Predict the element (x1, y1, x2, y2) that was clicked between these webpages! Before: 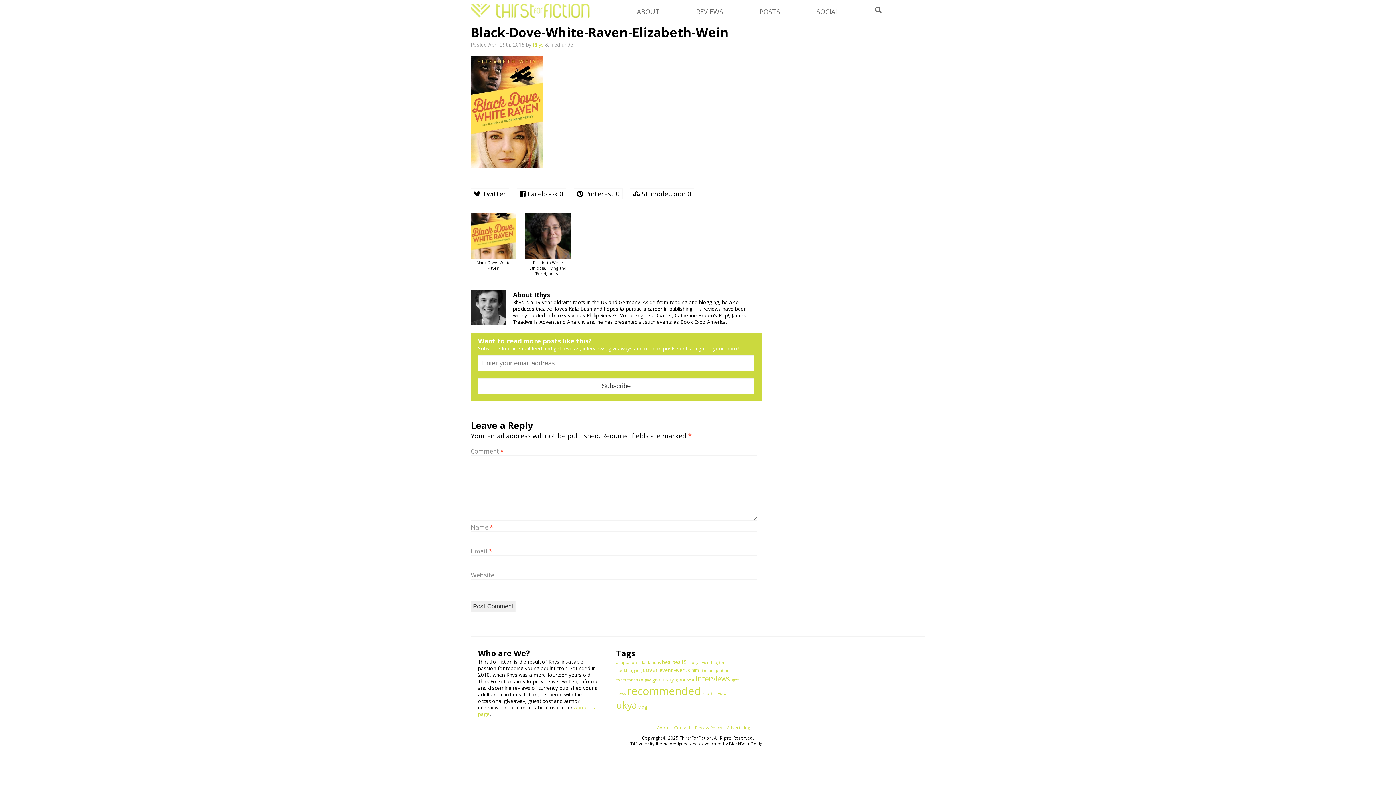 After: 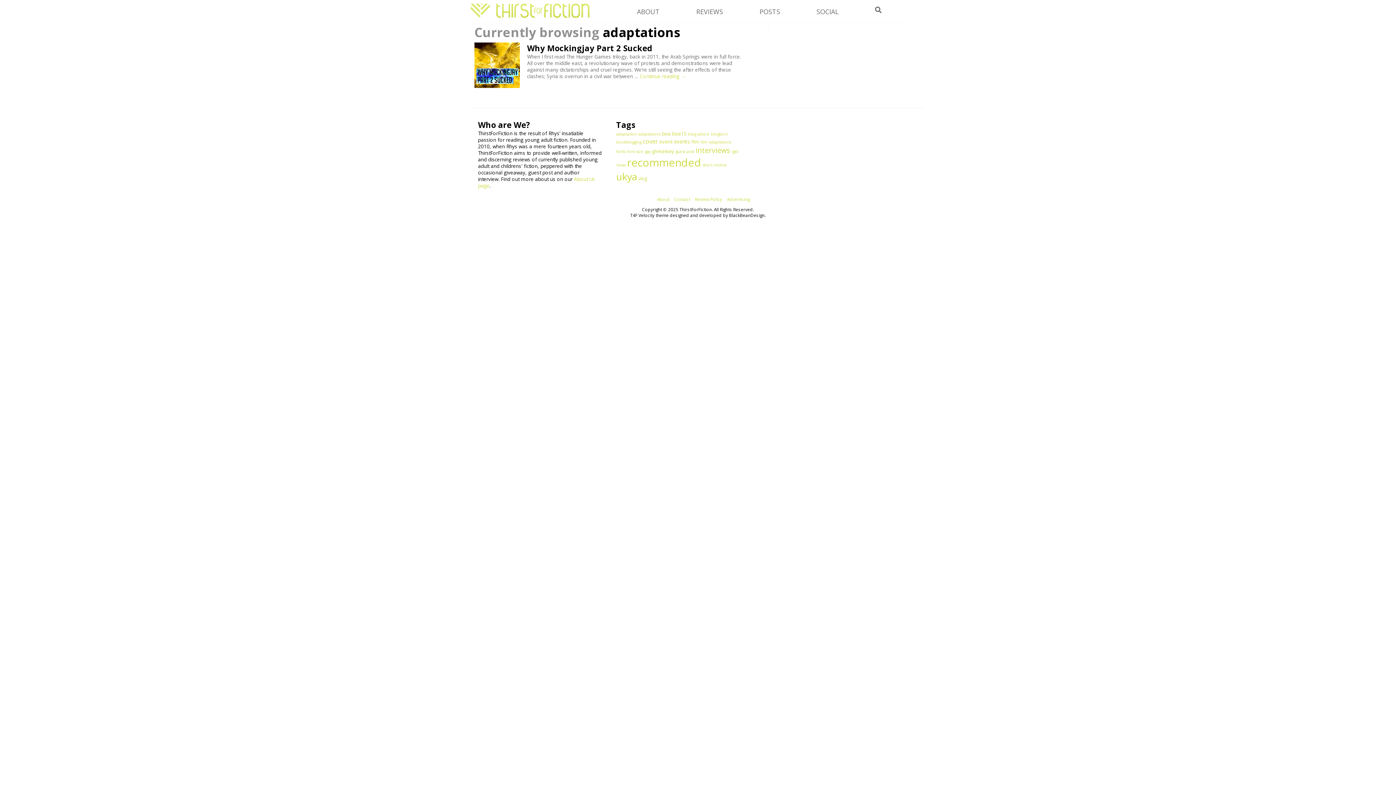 Action: label: adaptations (1 item) bbox: (638, 660, 660, 665)